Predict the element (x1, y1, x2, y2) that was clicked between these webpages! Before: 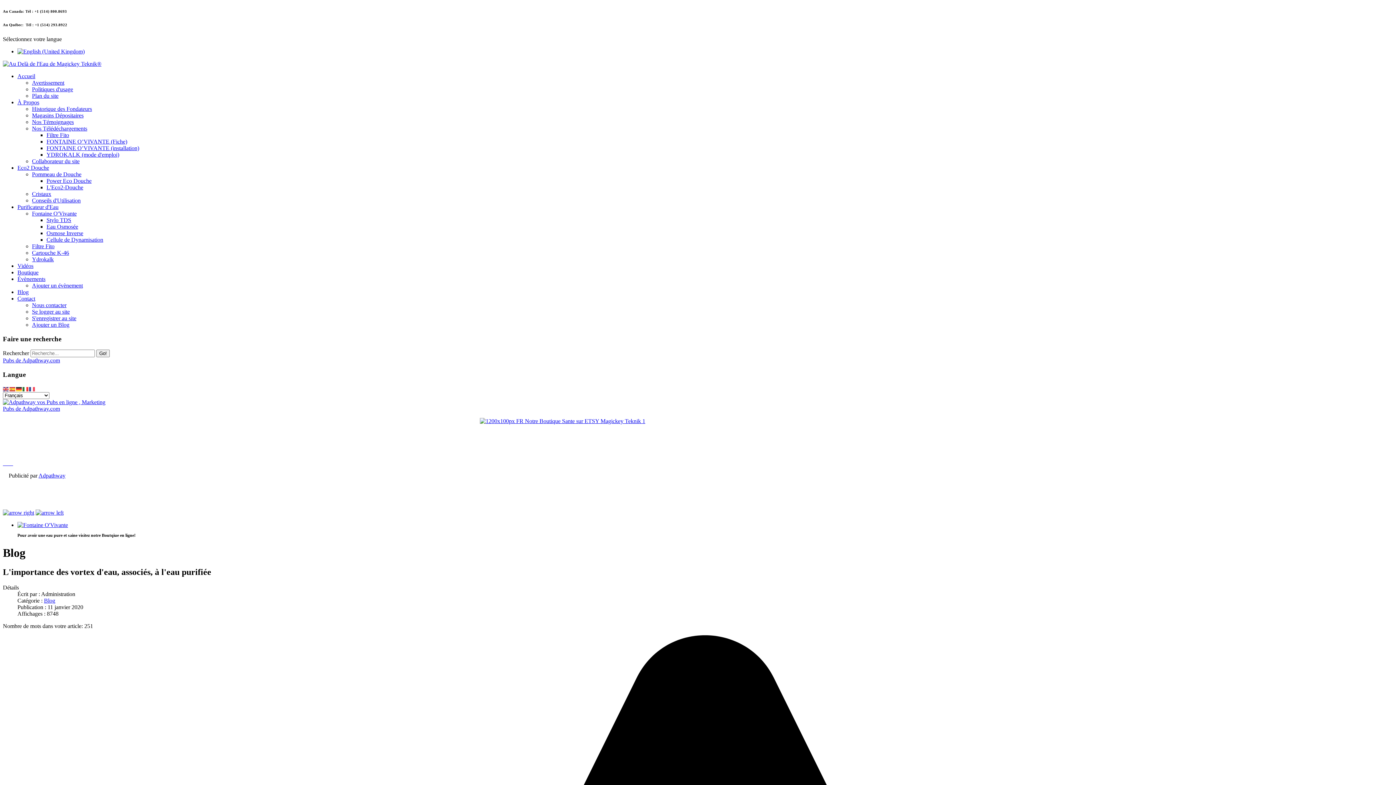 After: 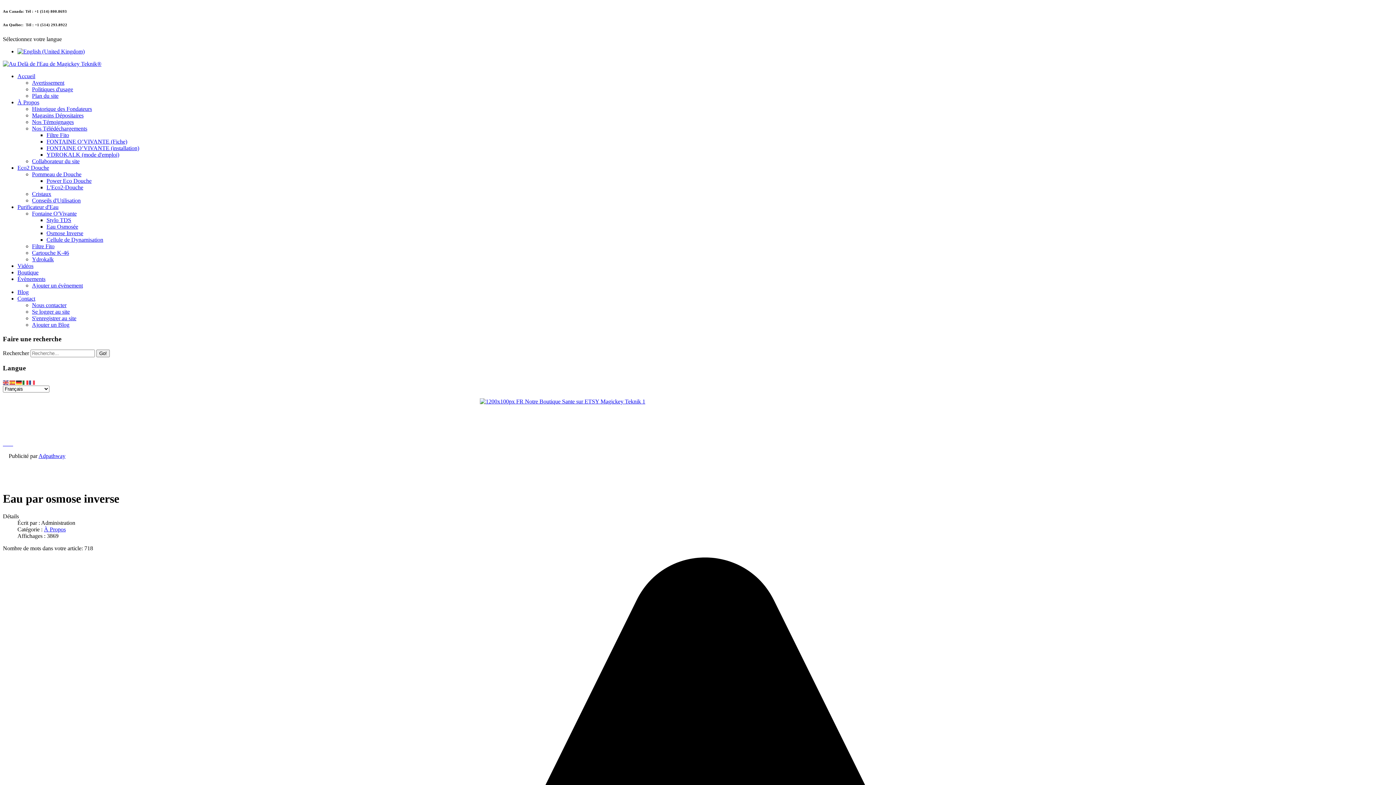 Action: label: Osmose Inverse bbox: (46, 230, 83, 236)